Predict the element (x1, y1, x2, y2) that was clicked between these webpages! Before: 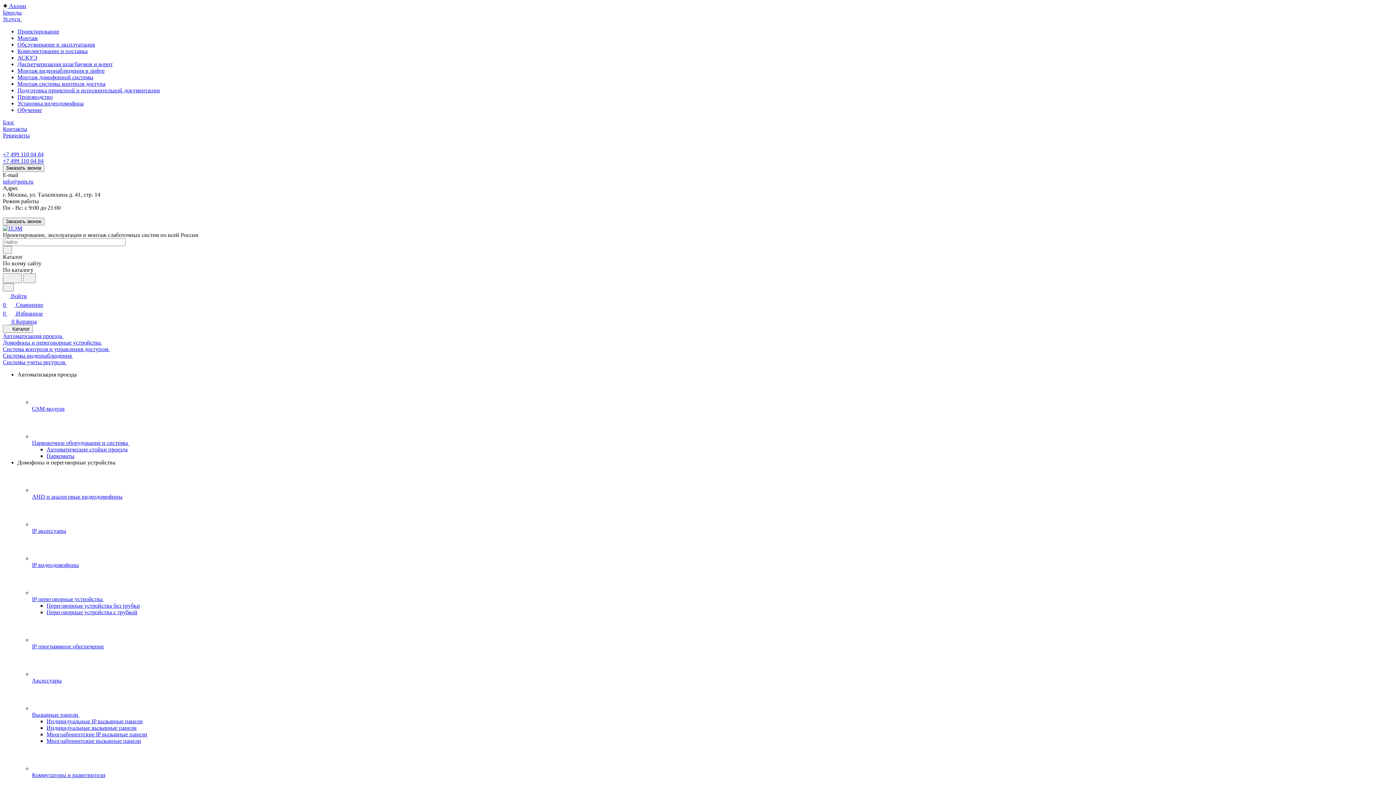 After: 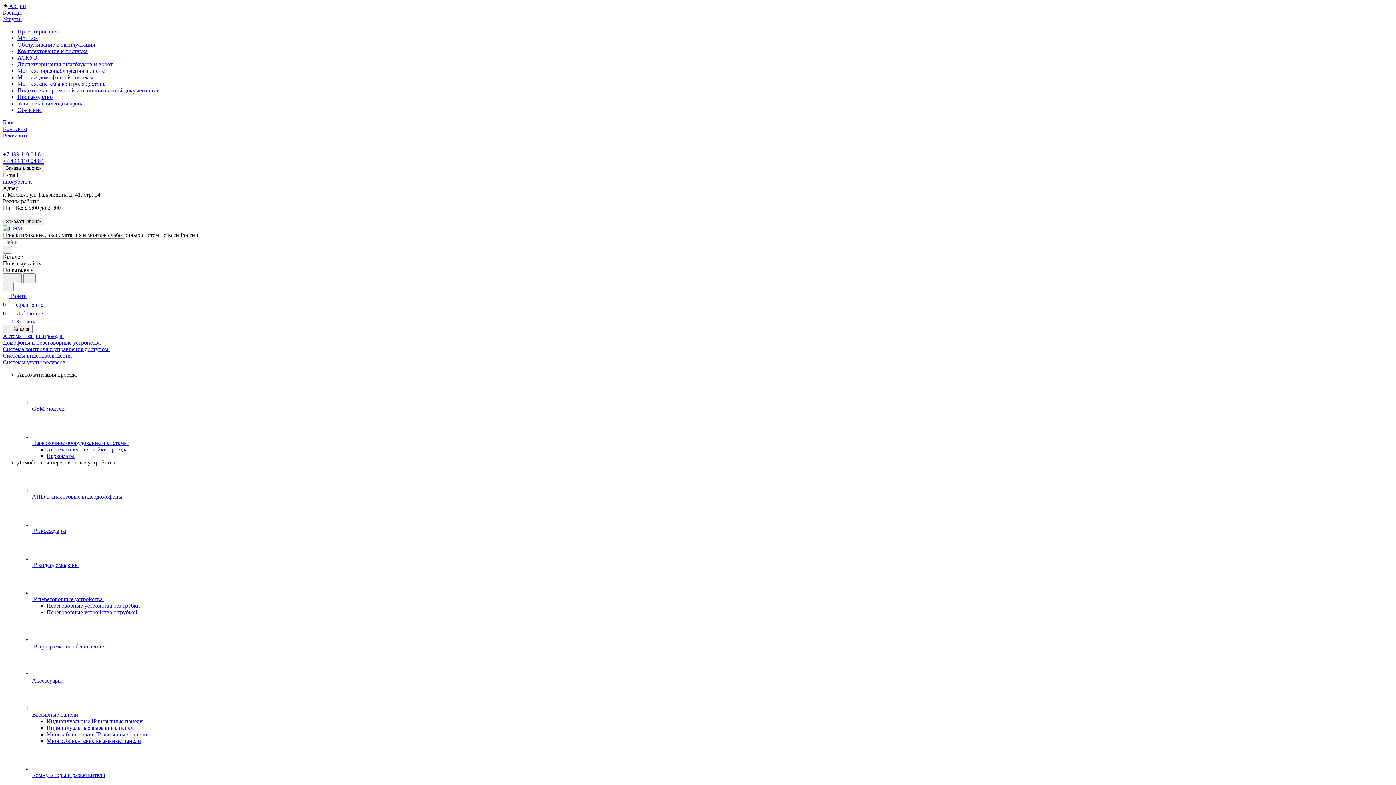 Action: bbox: (17, 28, 59, 34) label: Проектирование